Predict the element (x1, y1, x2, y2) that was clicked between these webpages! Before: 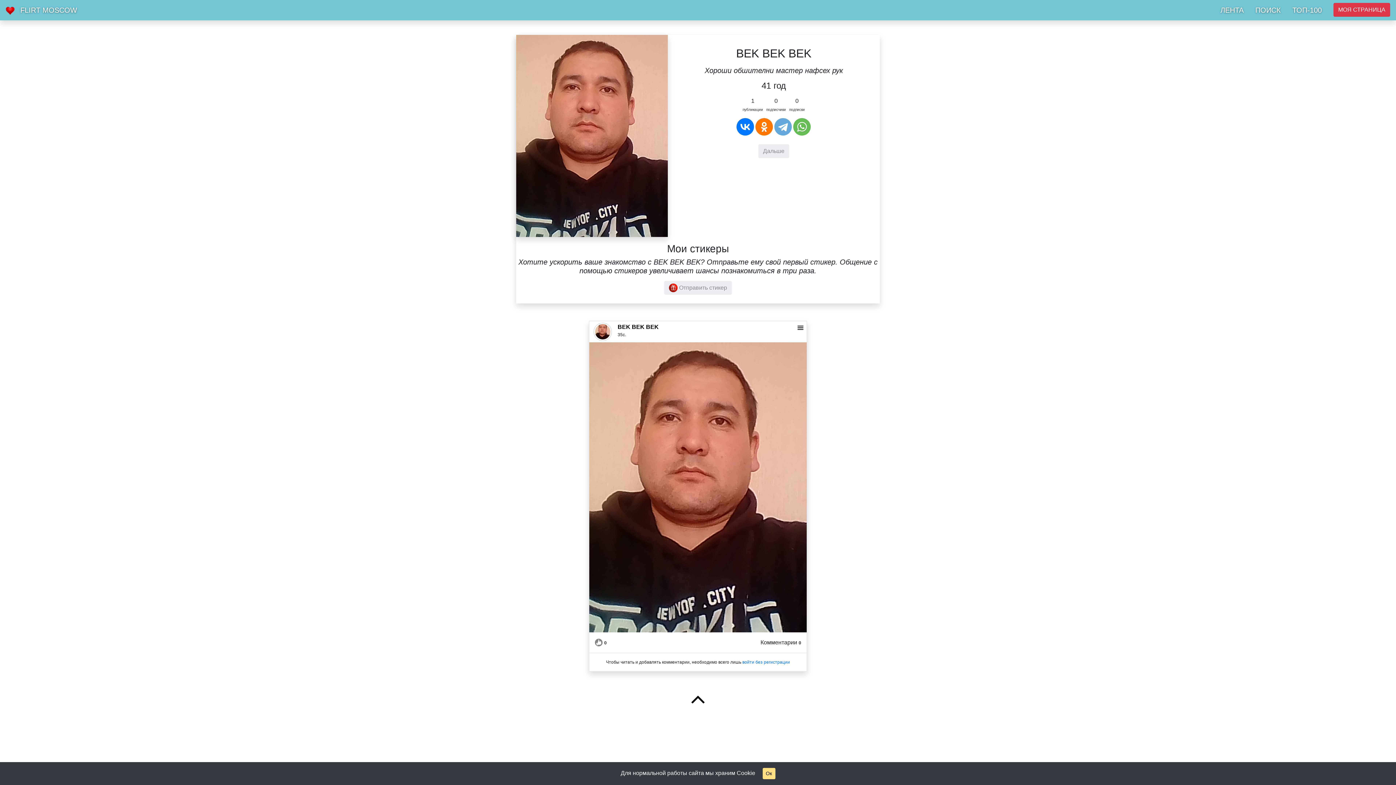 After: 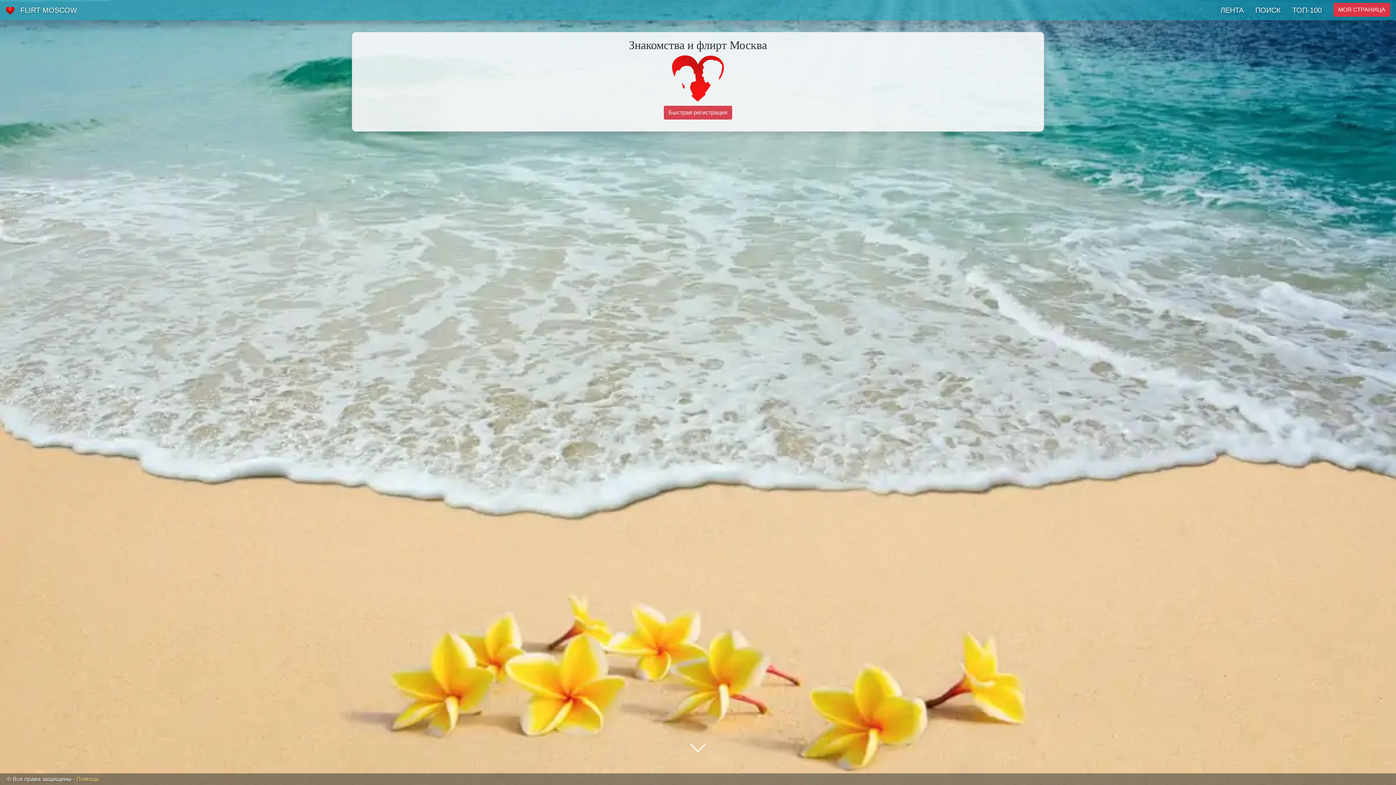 Action: bbox: (5, 6, 14, 14)